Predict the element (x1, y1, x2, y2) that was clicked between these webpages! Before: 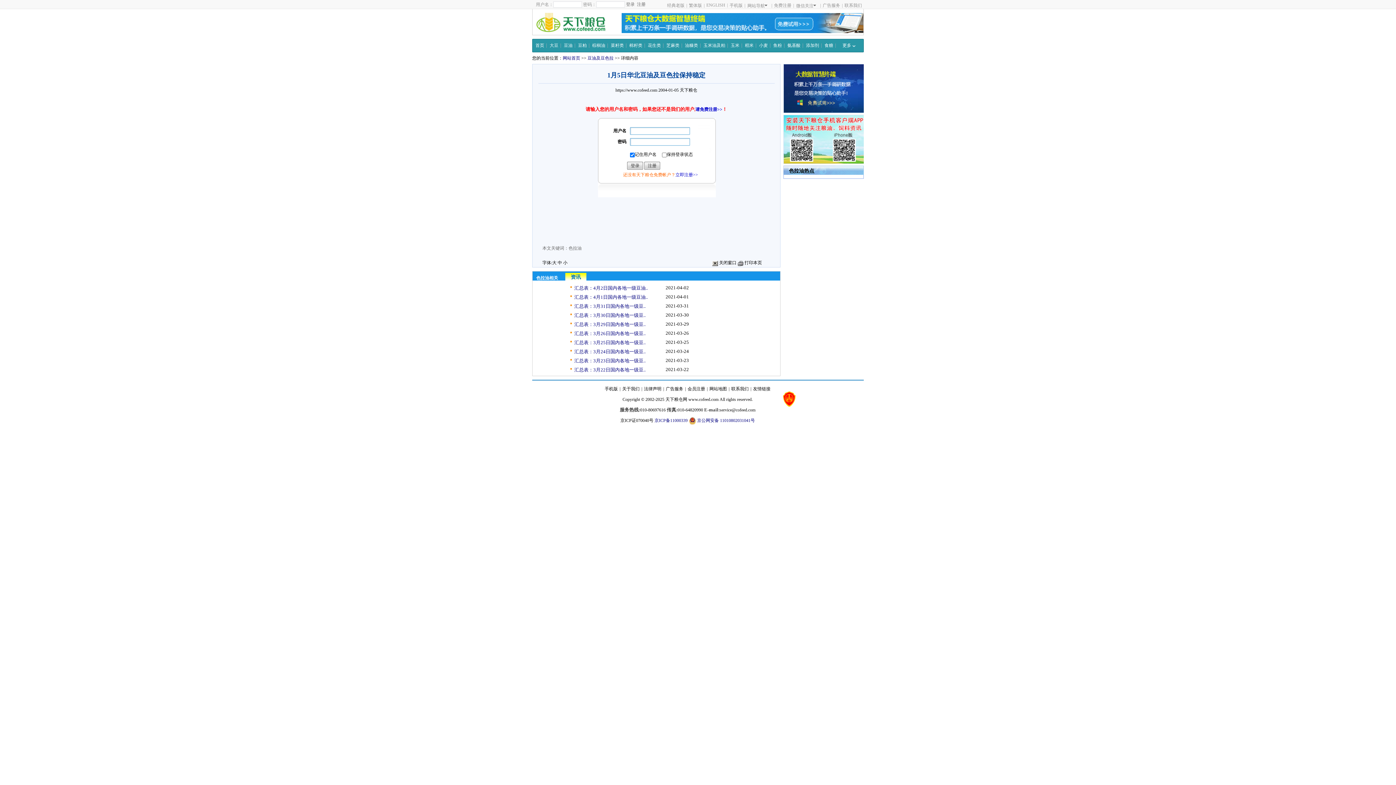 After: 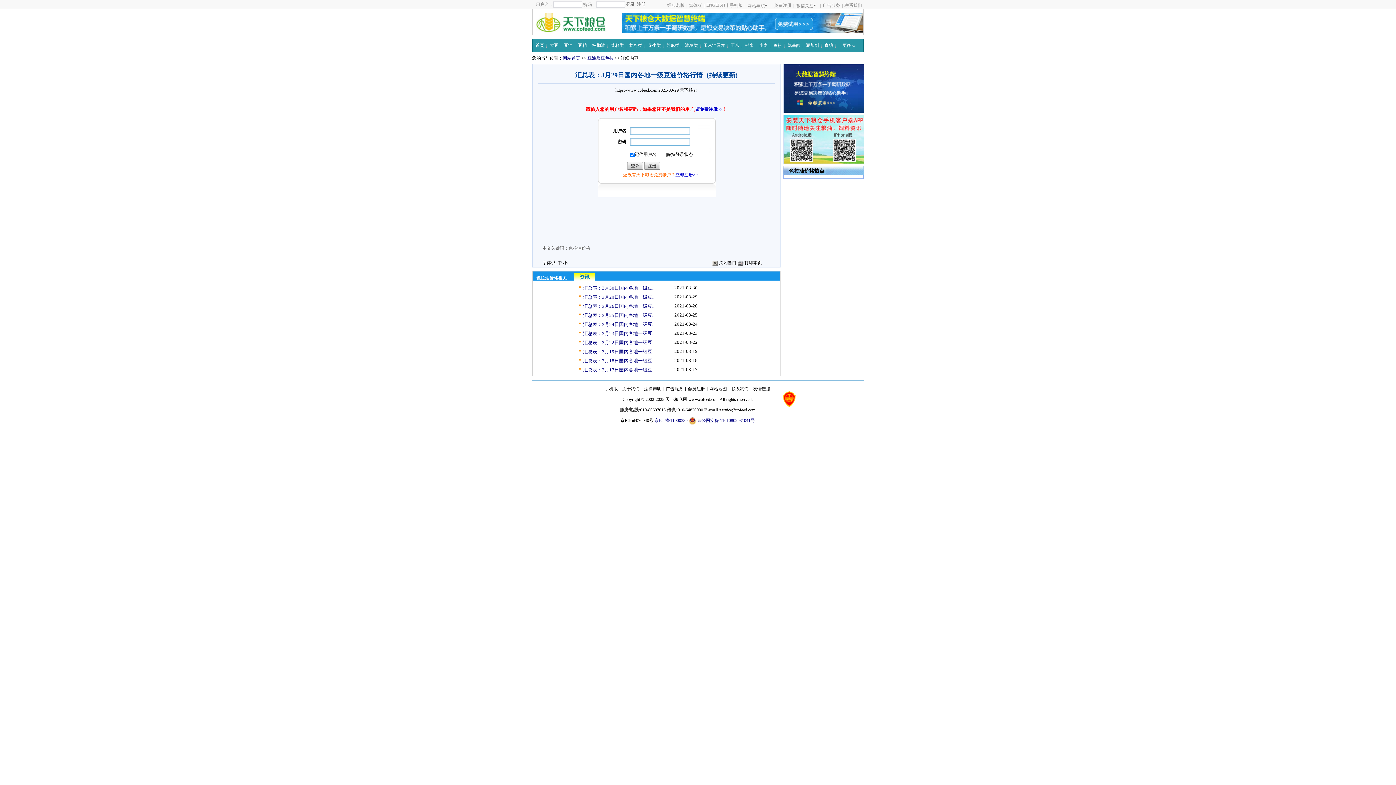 Action: bbox: (569, 321, 645, 328) label: 汇总表：3月29日国内各地一级豆..